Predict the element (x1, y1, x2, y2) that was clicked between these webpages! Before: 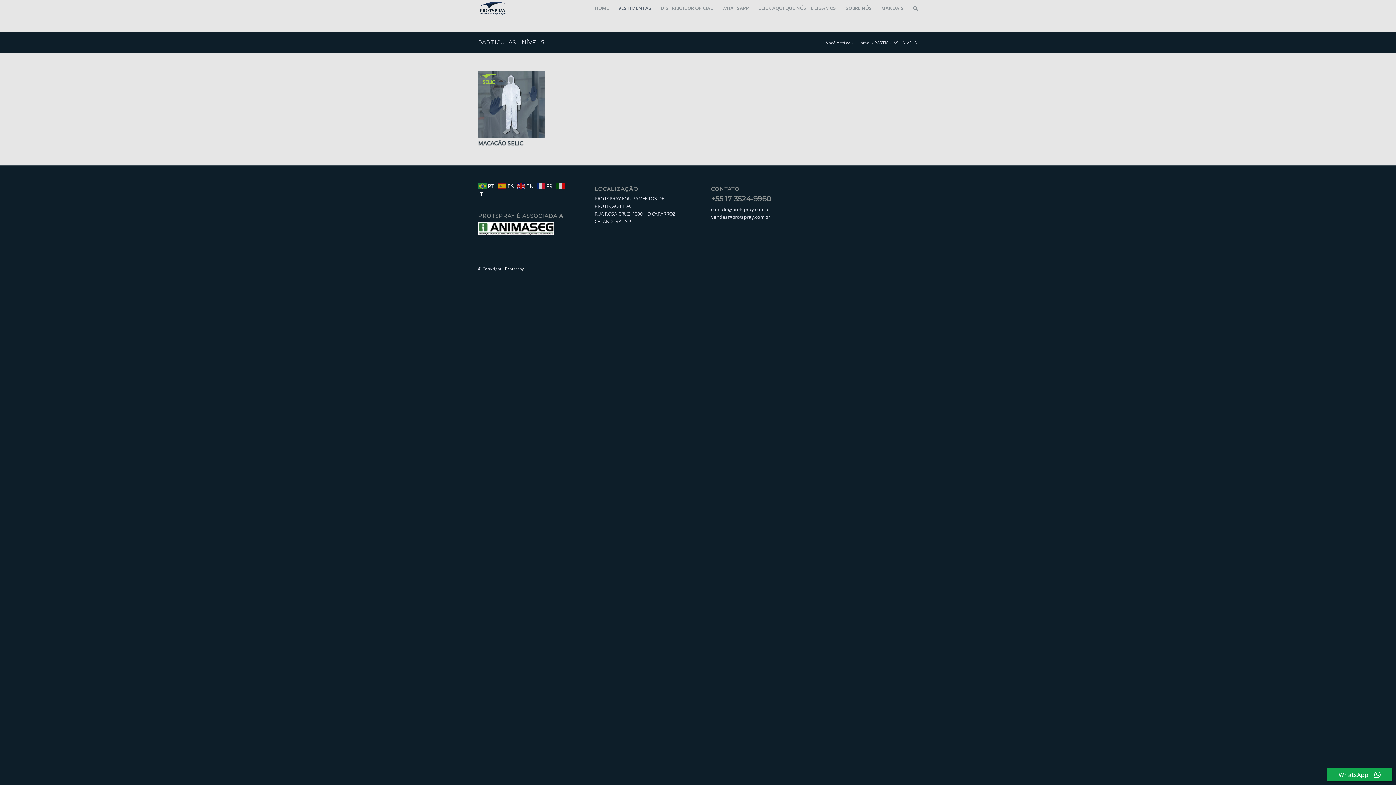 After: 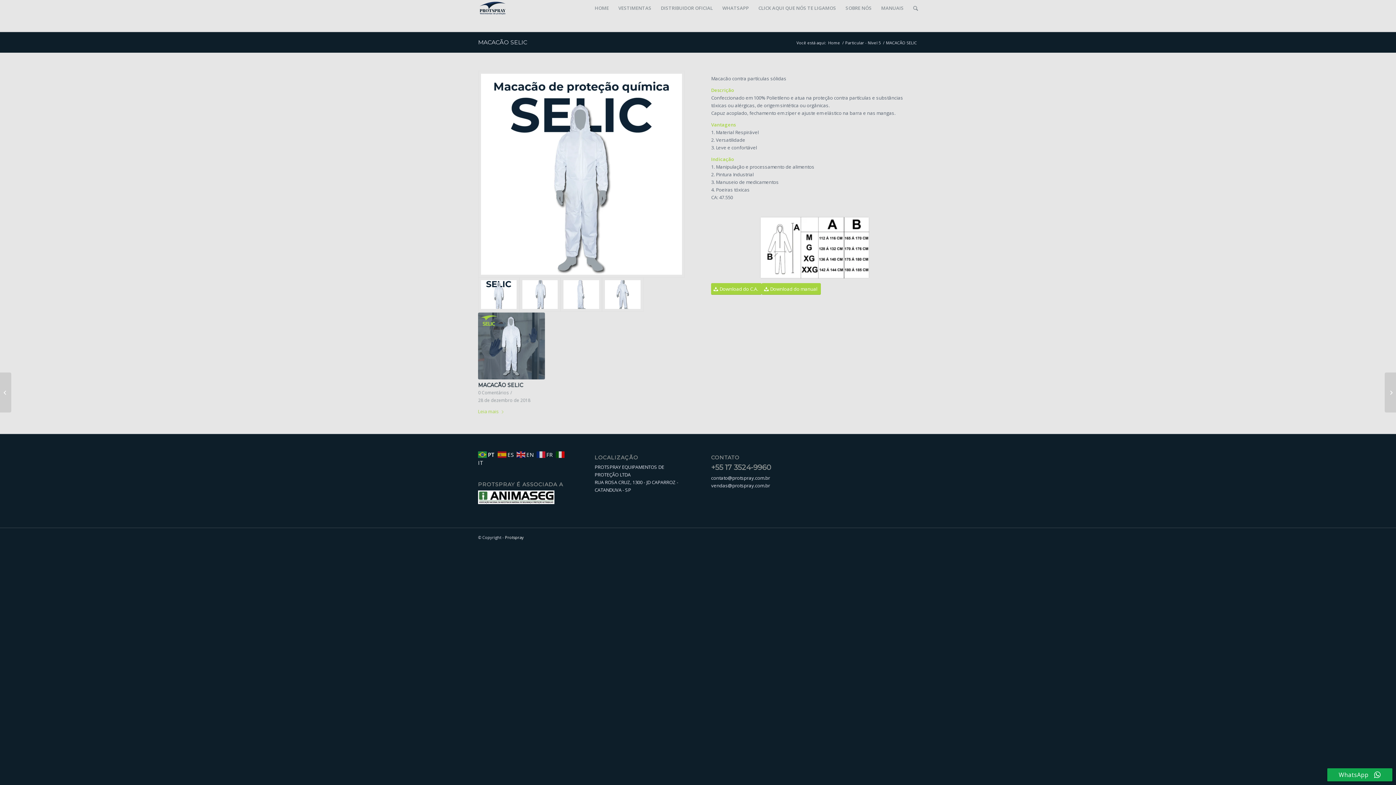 Action: label: MACACÃO SELIC bbox: (478, 140, 523, 146)